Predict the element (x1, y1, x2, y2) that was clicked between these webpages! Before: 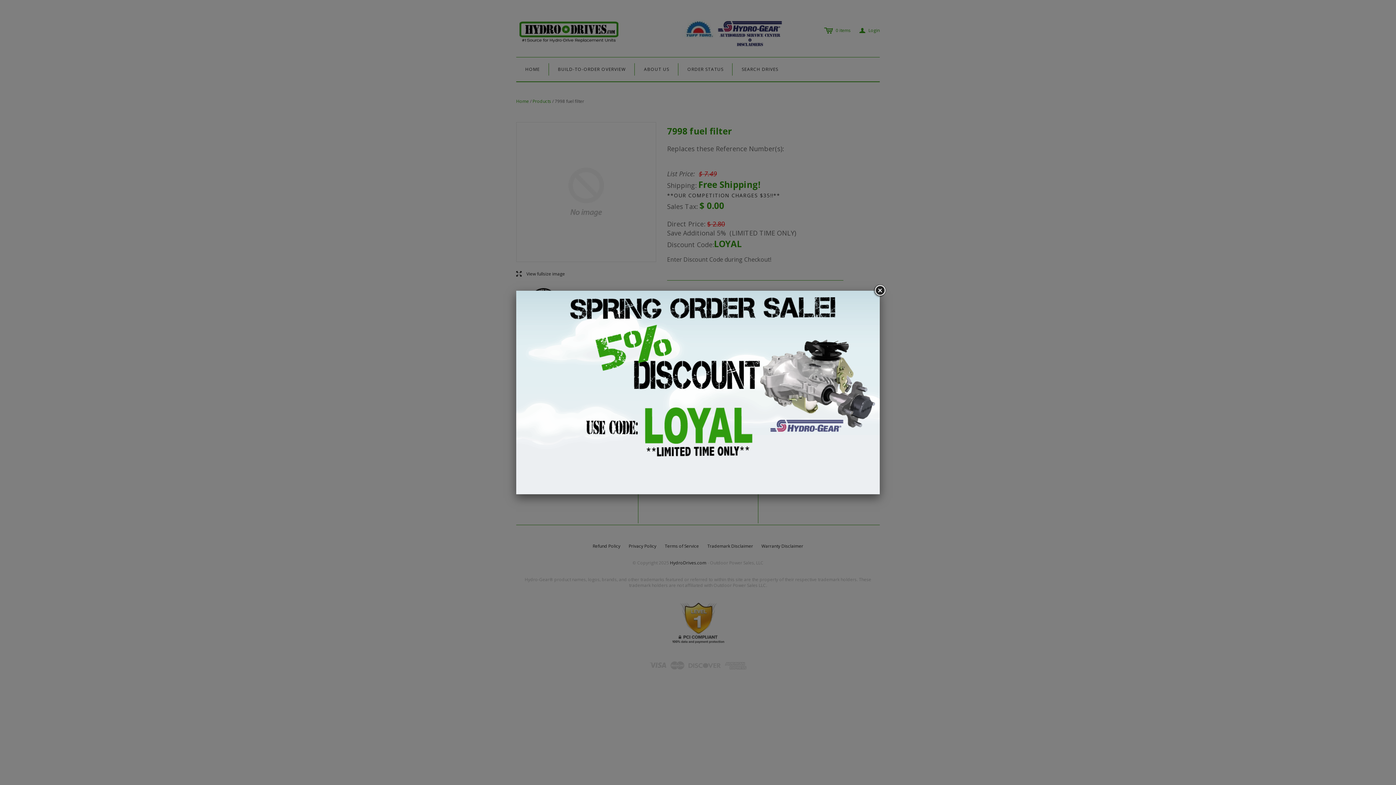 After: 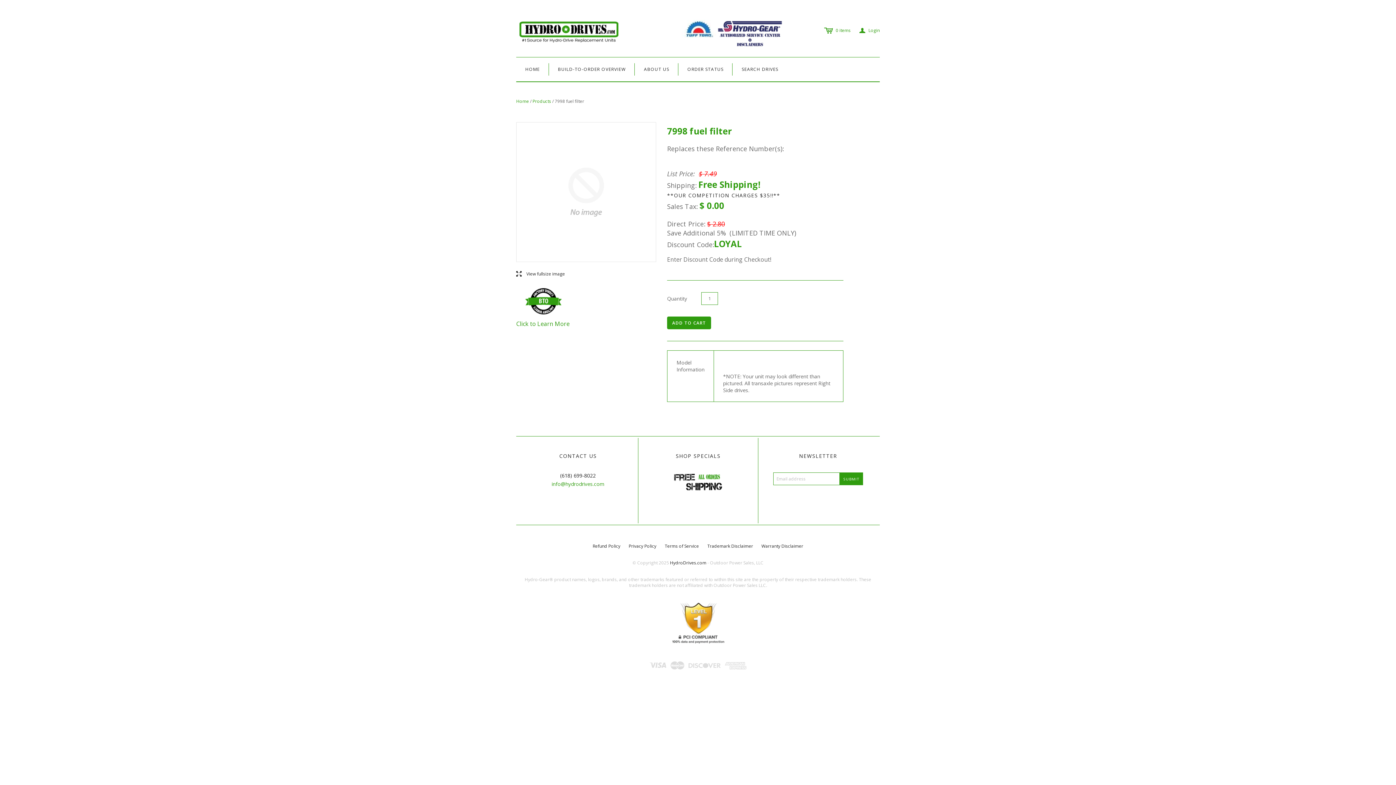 Action: bbox: (873, 284, 886, 297)